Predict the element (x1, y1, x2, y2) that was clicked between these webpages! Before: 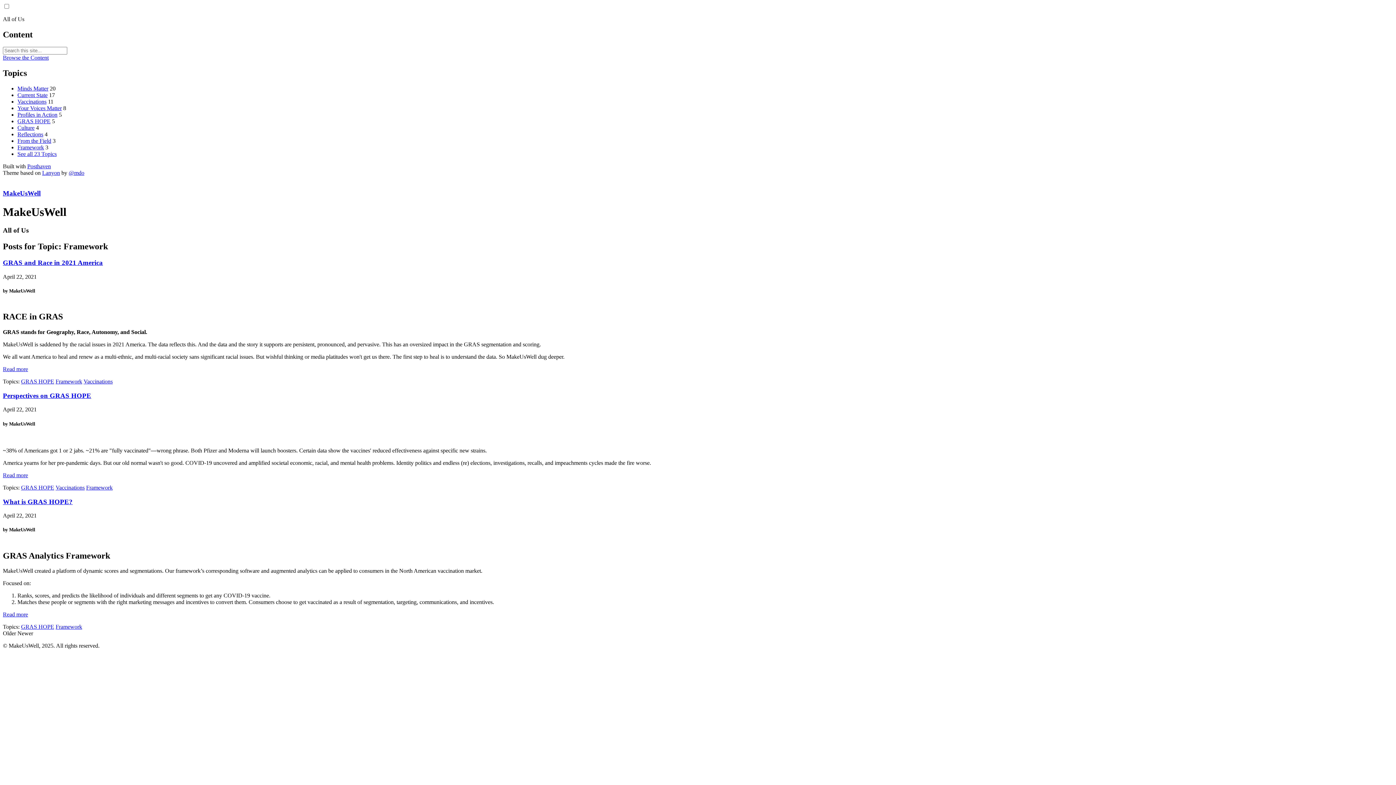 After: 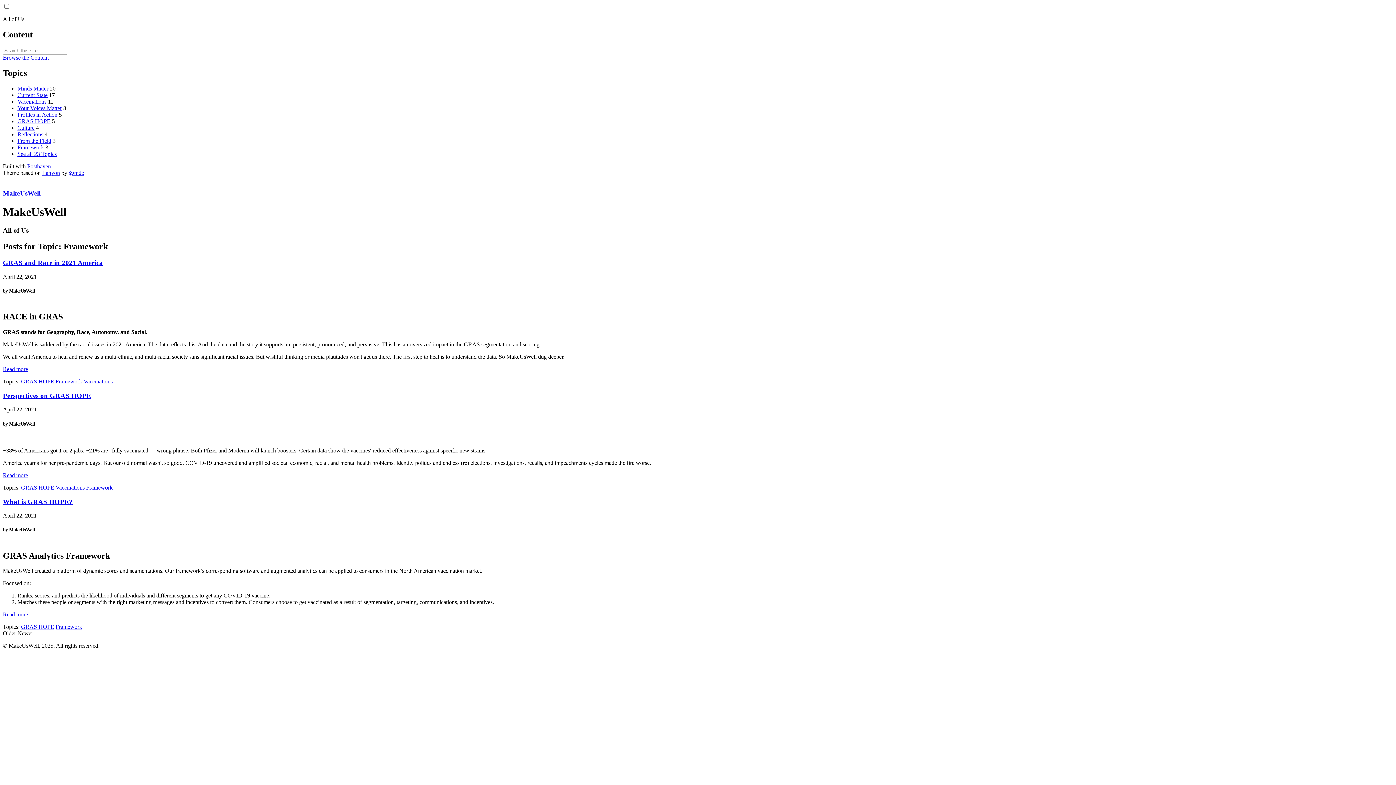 Action: label: Framework bbox: (86, 484, 112, 490)